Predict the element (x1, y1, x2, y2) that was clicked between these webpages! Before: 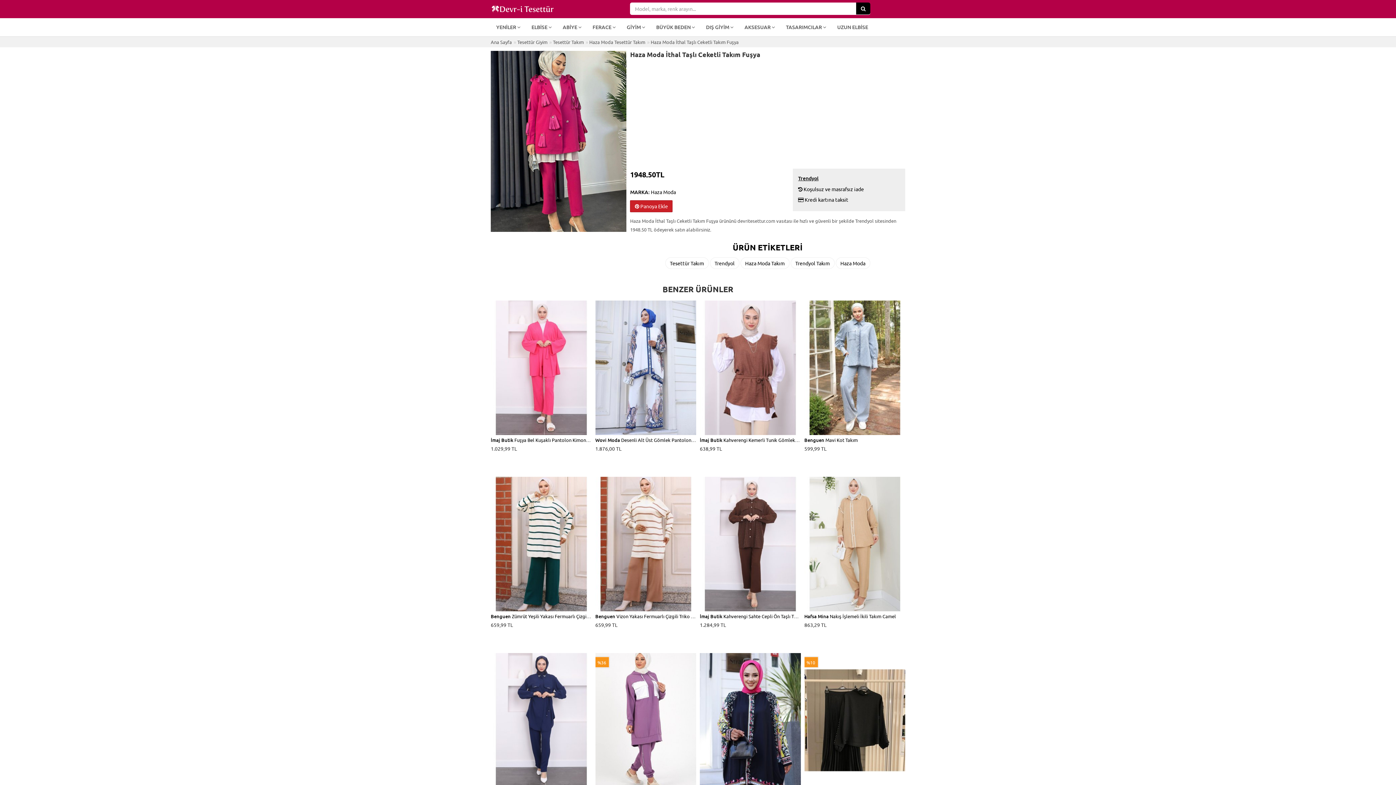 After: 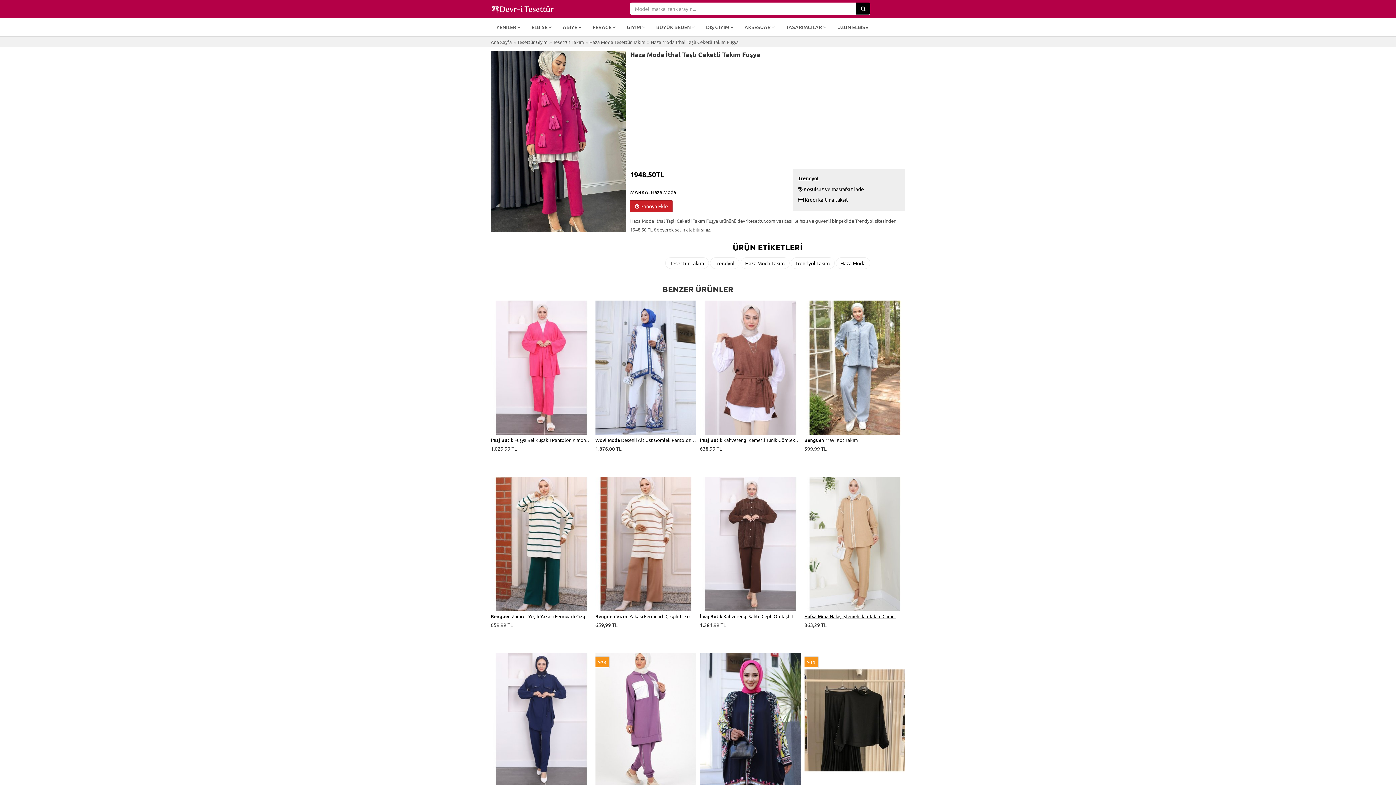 Action: label: Hafsa Mina Nakış İşlemeli İkili Takım Camel bbox: (804, 613, 896, 619)